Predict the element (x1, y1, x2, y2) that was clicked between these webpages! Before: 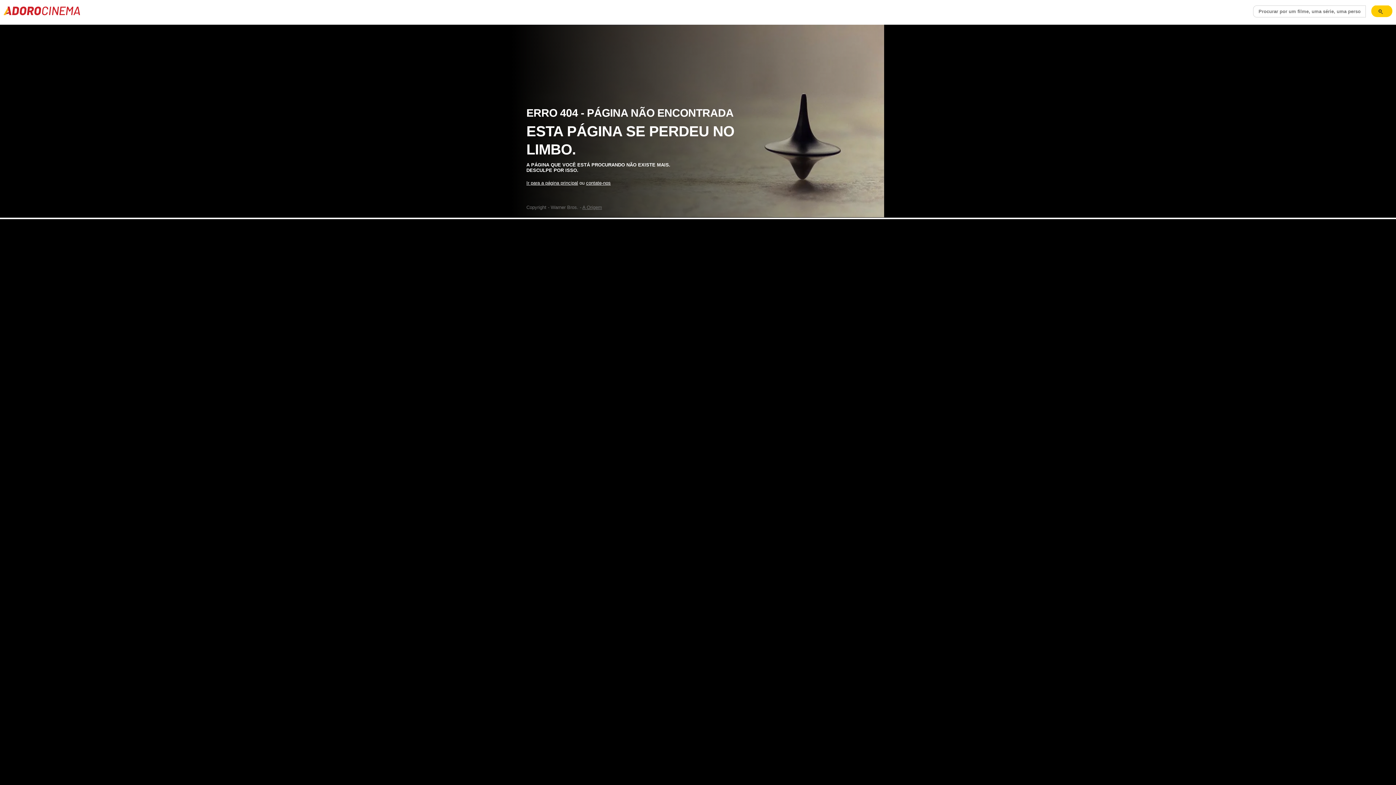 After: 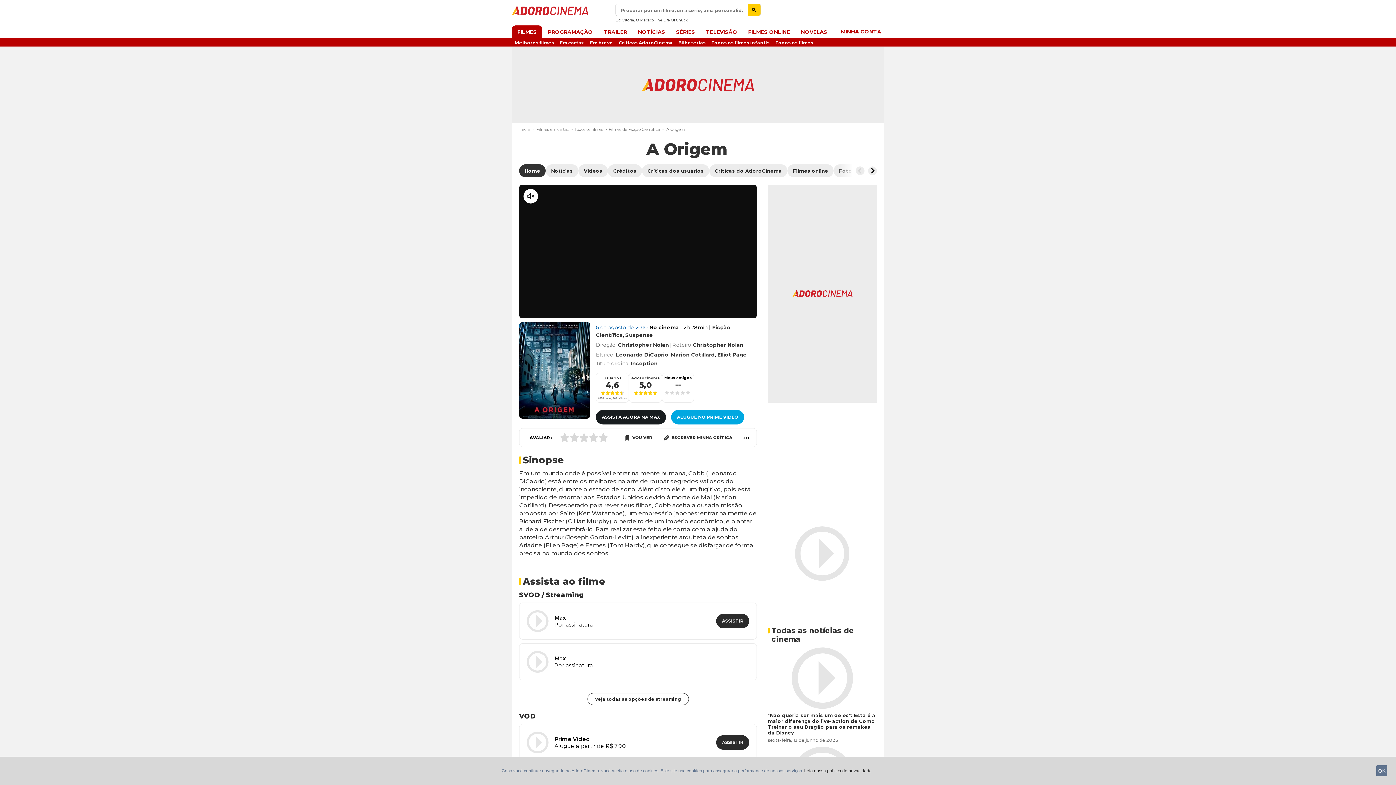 Action: label: A Origem bbox: (582, 204, 602, 210)